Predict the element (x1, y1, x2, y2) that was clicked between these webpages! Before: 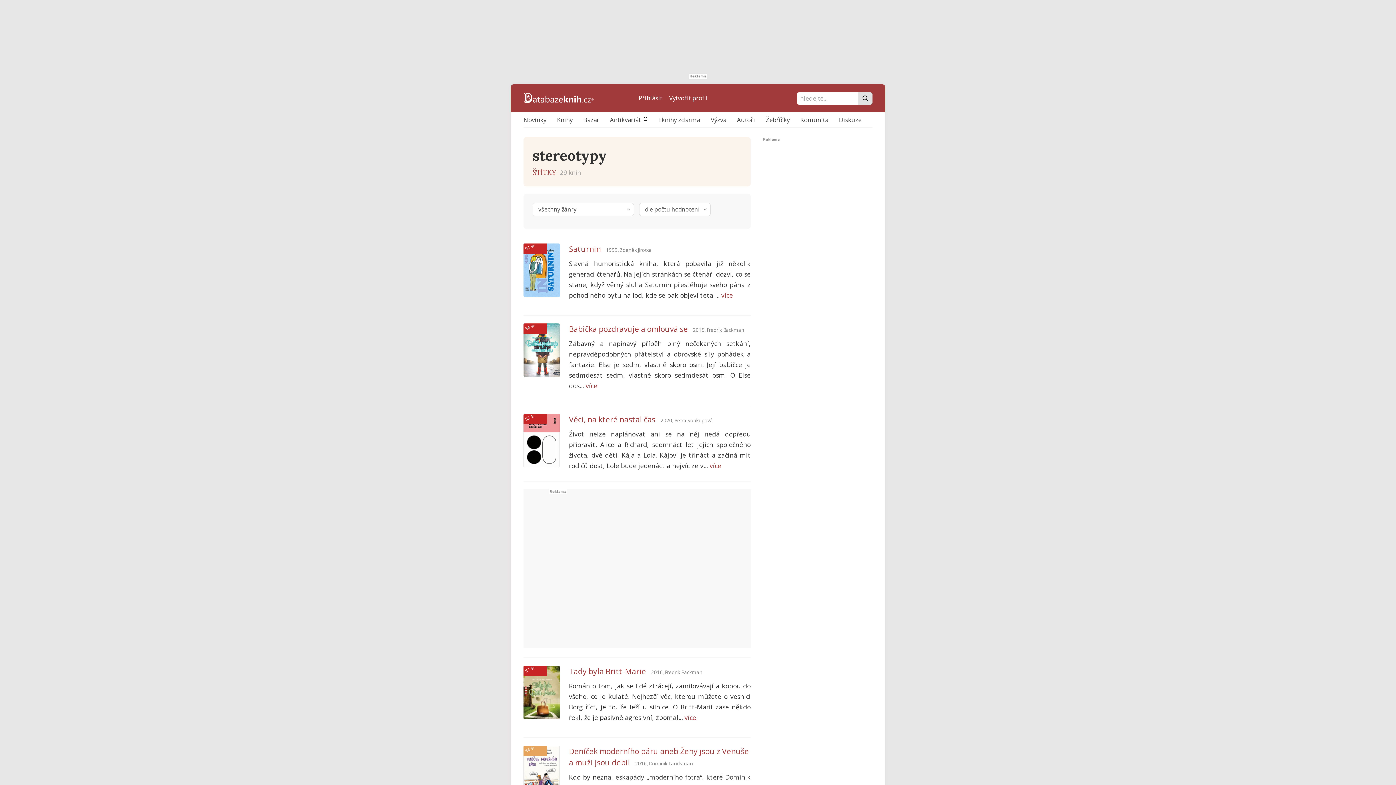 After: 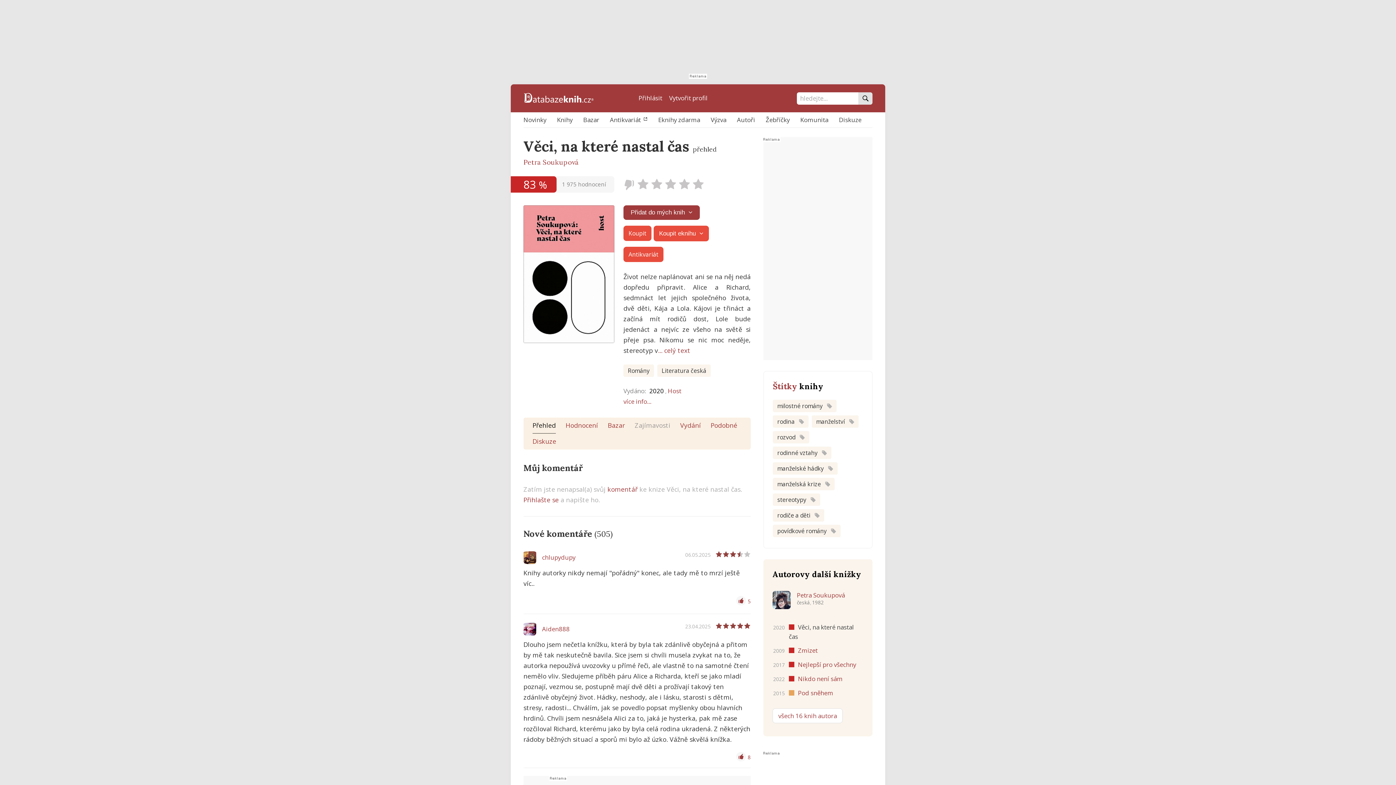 Action: bbox: (523, 461, 560, 469) label: 83 %